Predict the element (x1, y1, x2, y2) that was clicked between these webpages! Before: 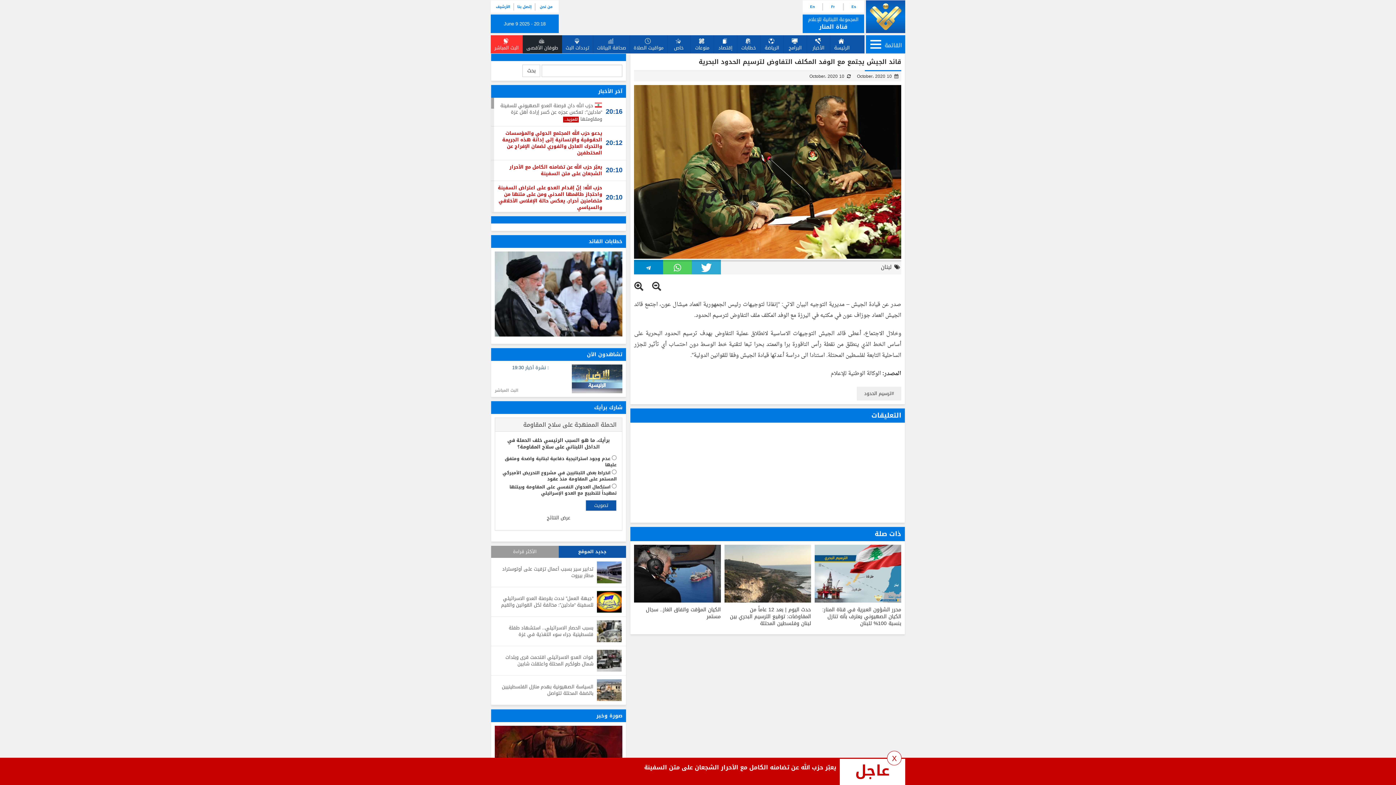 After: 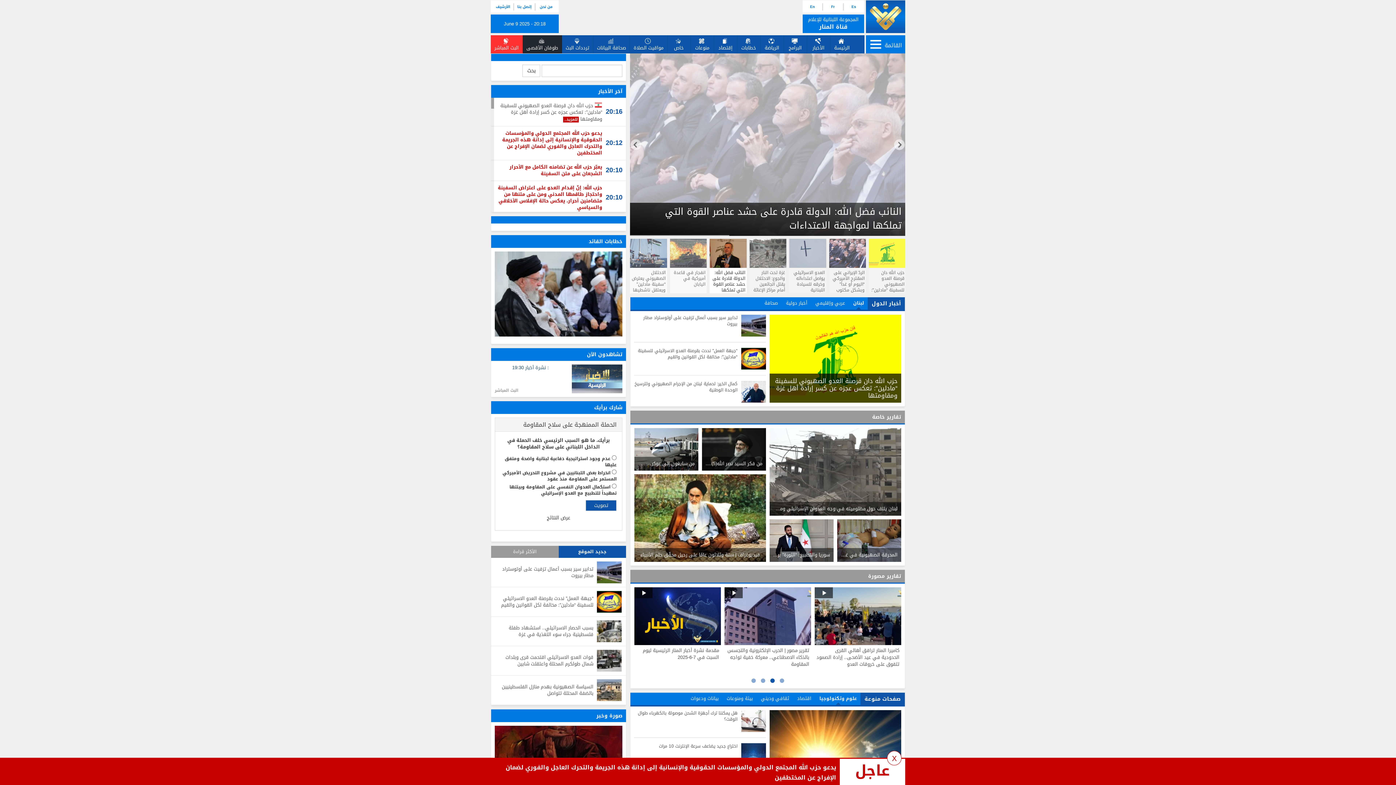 Action: bbox: (869, 12, 901, 21)